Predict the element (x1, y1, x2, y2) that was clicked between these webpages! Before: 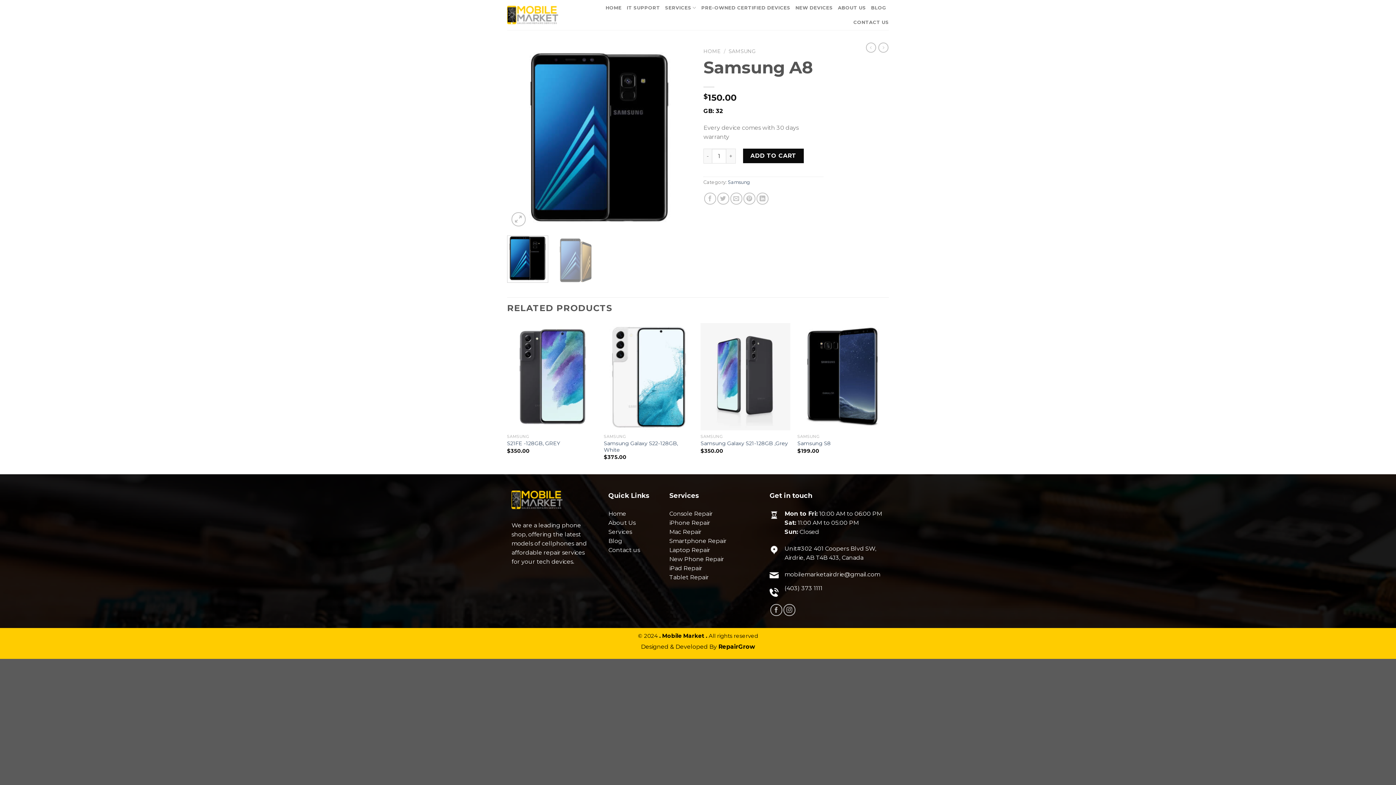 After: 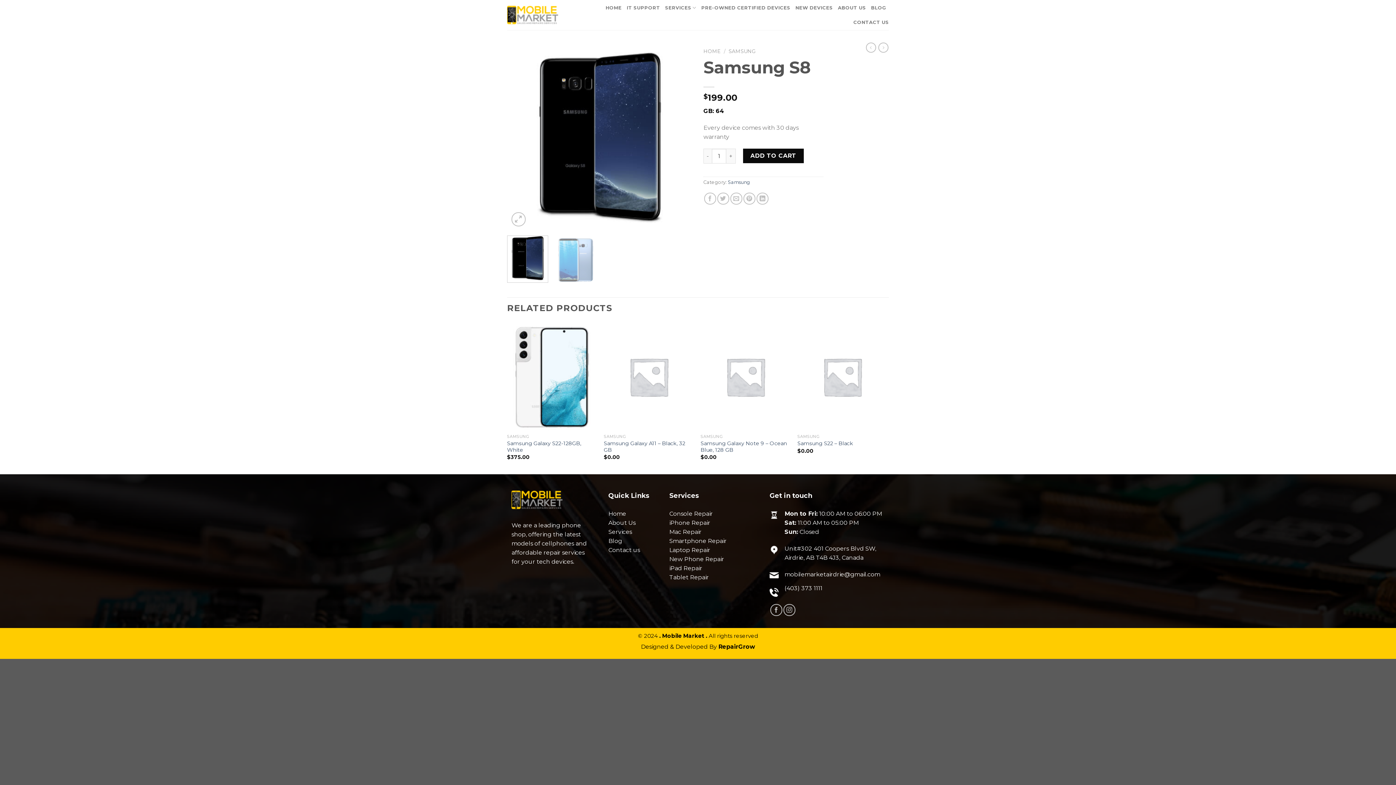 Action: label: Samsung S8 bbox: (797, 440, 831, 446)